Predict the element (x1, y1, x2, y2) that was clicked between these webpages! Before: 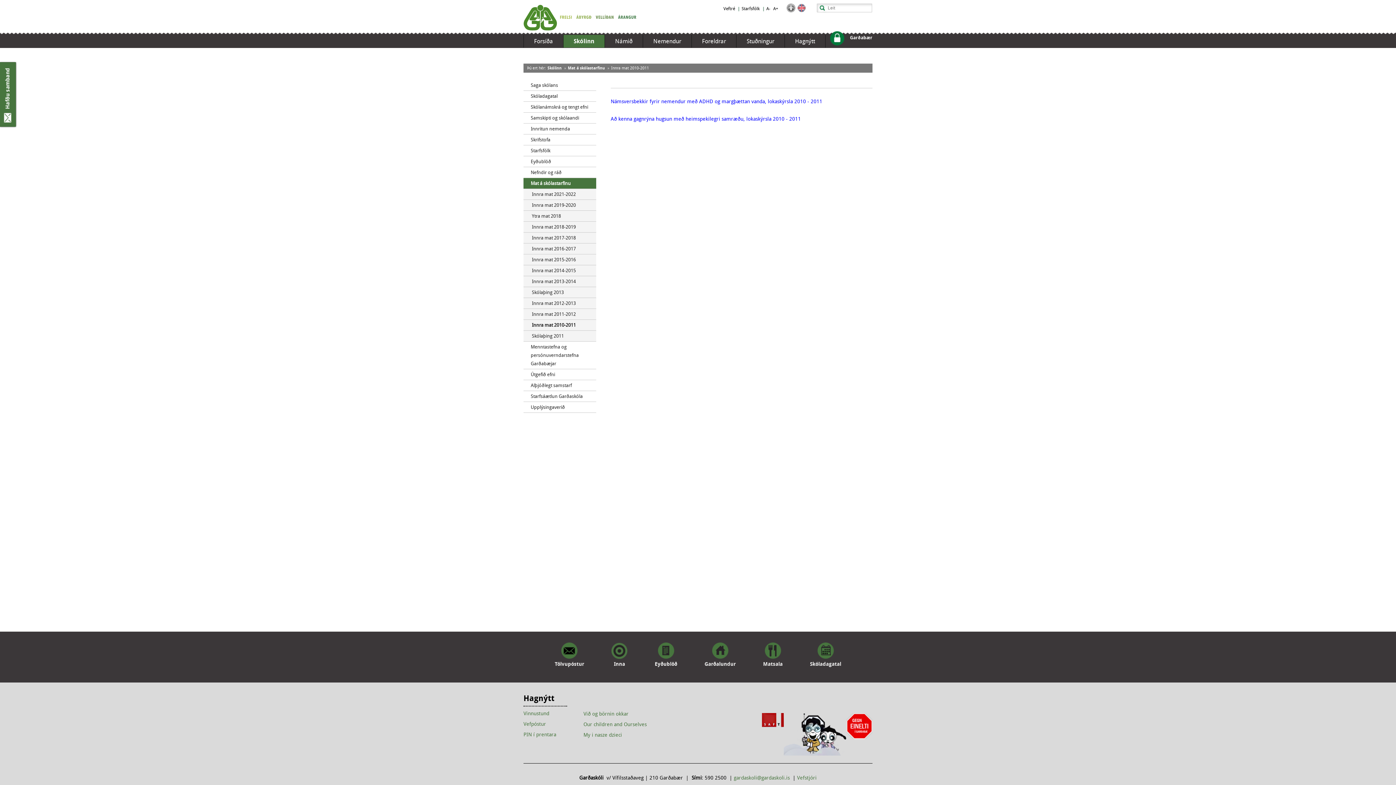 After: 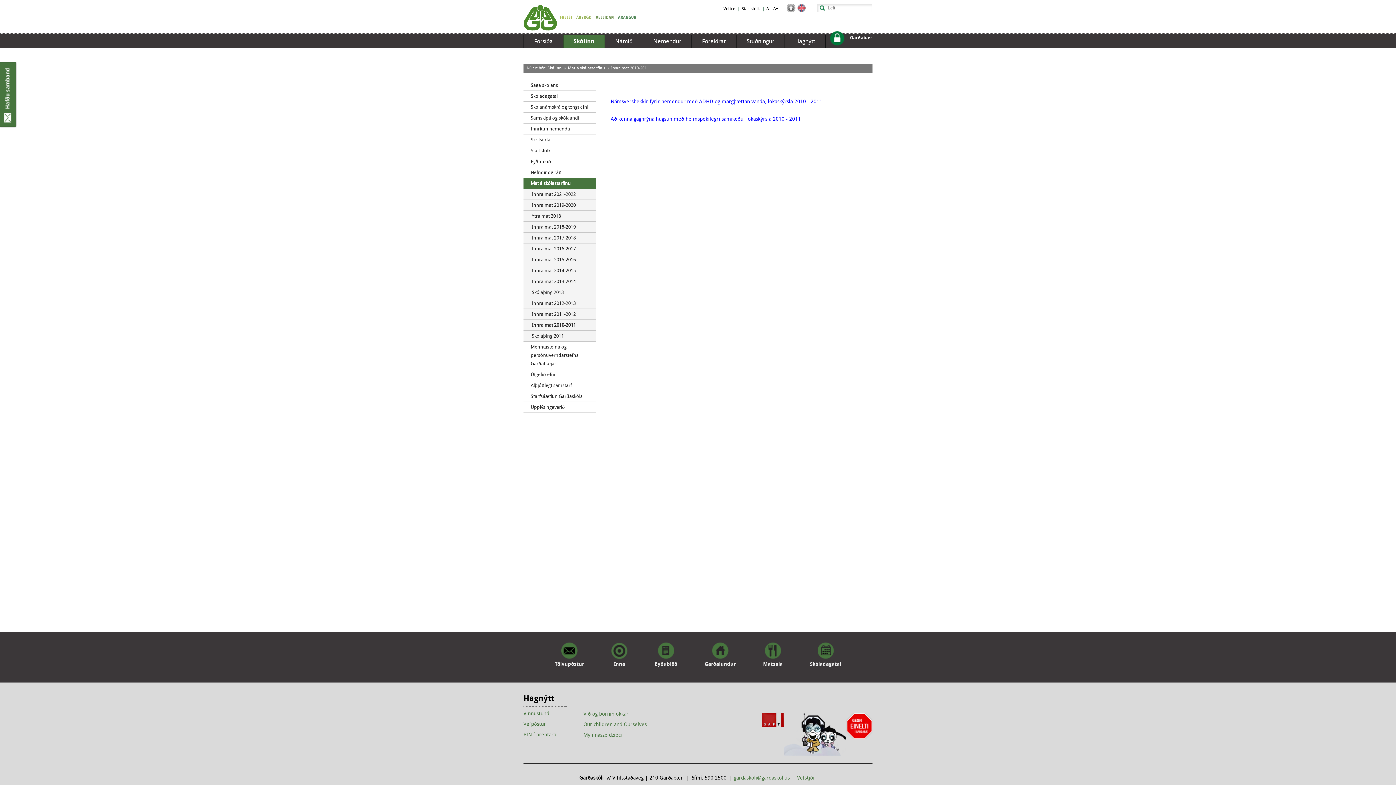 Action: bbox: (610, 98, 687, 104) label: Námsversbekkir fyrir nemendur 